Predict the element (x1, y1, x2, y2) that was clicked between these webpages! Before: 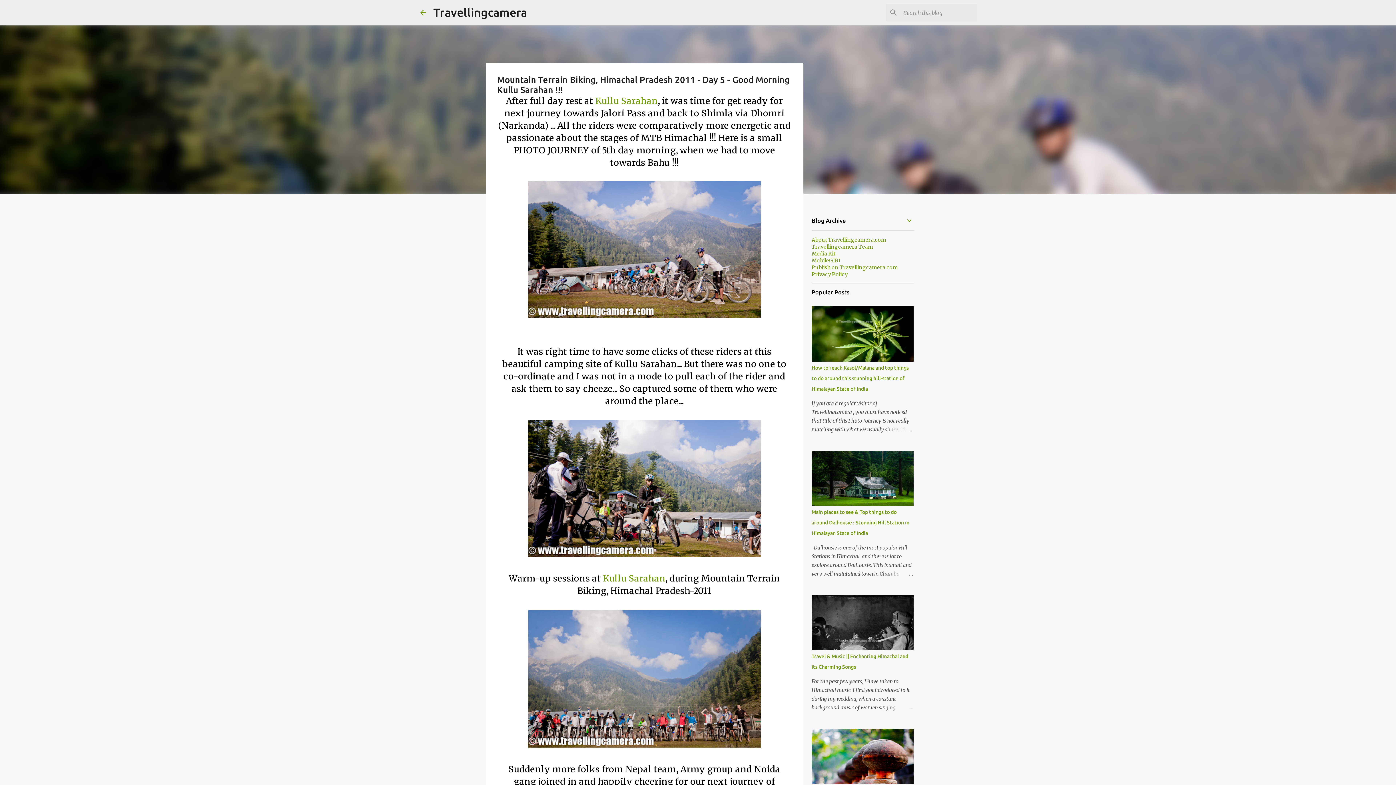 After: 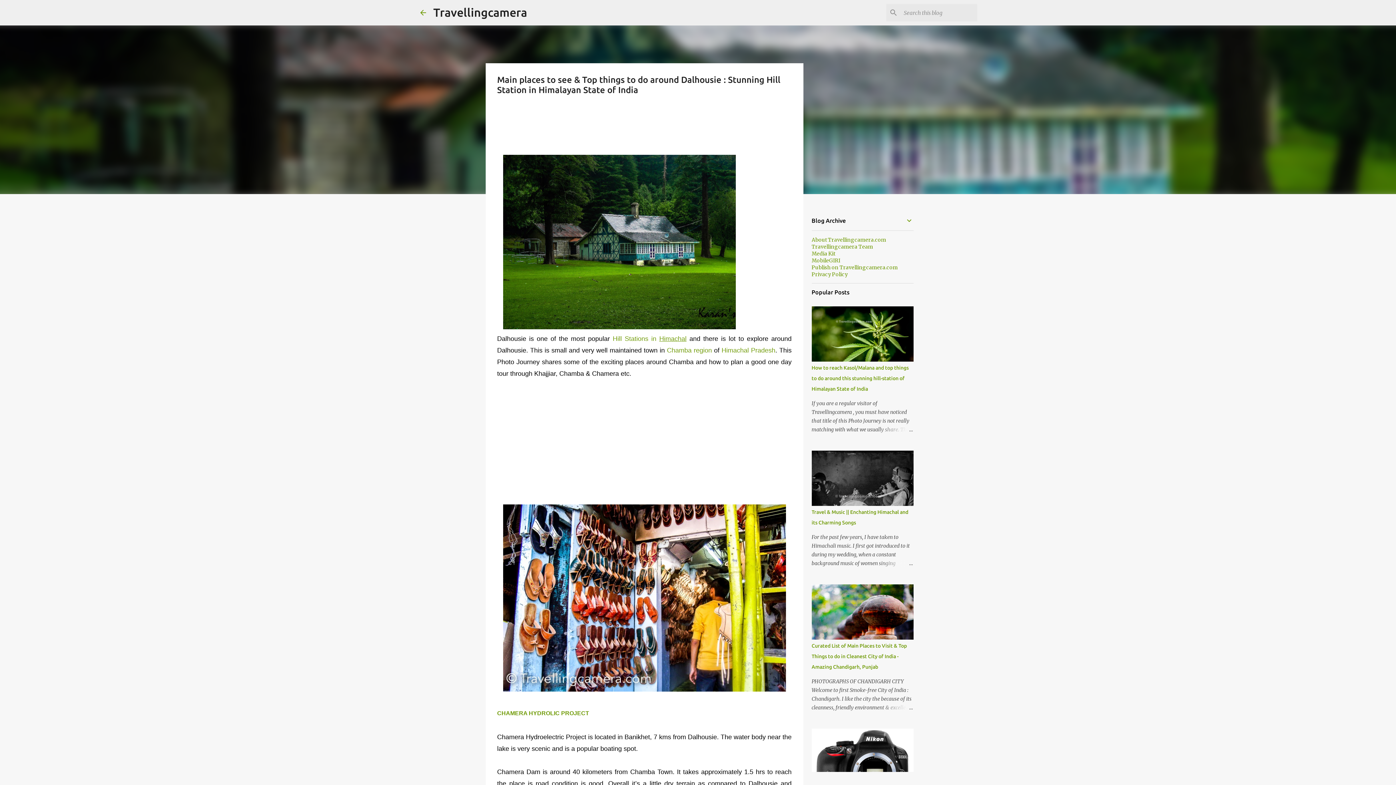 Action: bbox: (878, 569, 913, 578)